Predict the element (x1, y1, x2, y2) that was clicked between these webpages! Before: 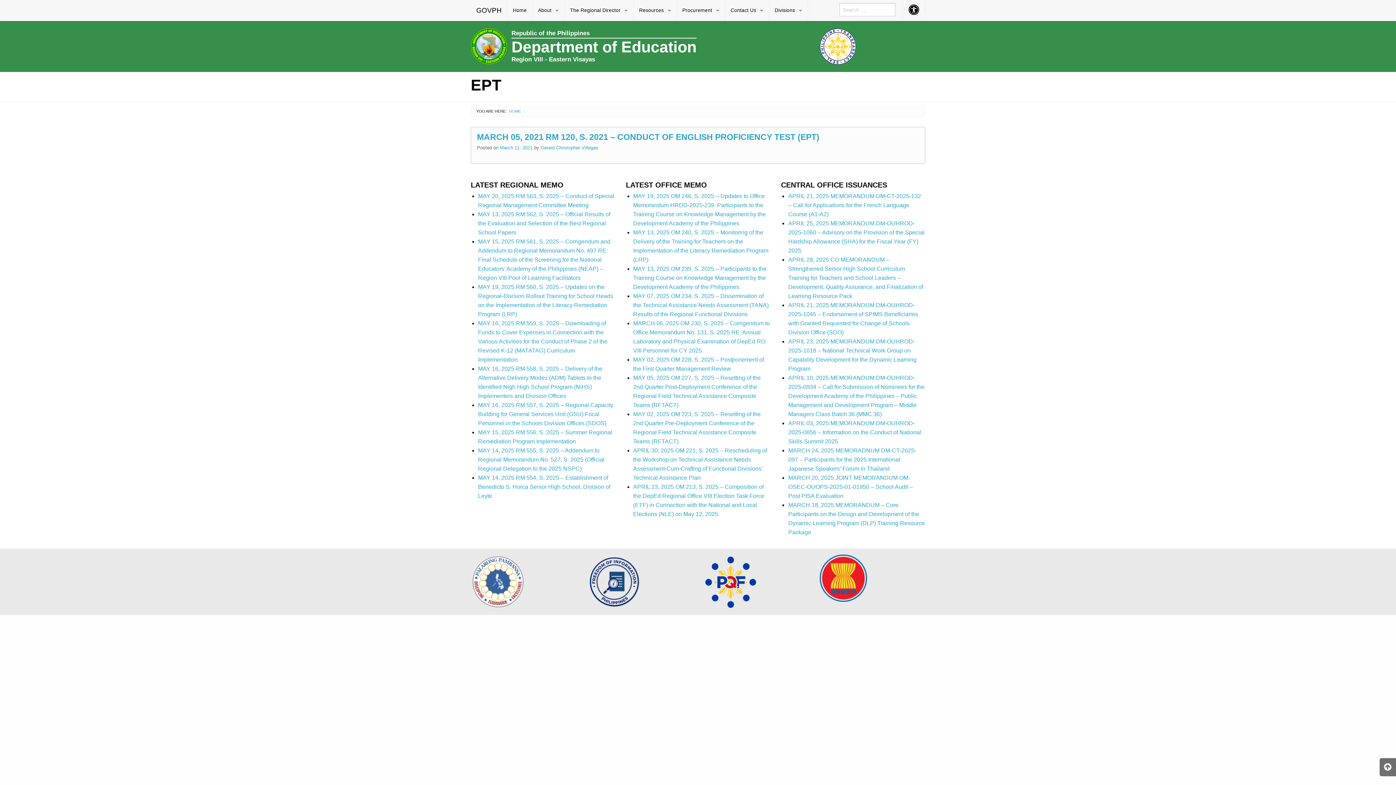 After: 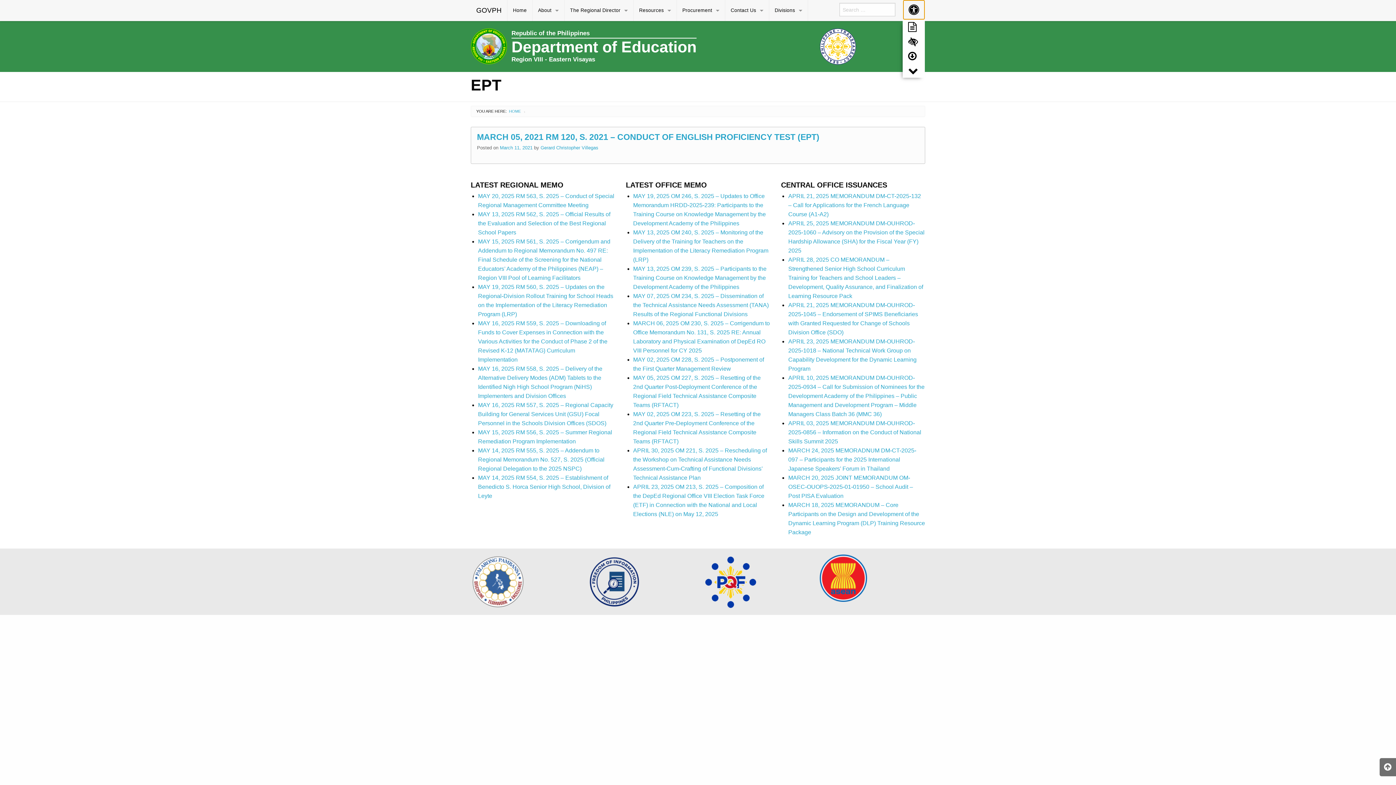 Action: bbox: (903, 0, 925, 19) label: Accessibility Button